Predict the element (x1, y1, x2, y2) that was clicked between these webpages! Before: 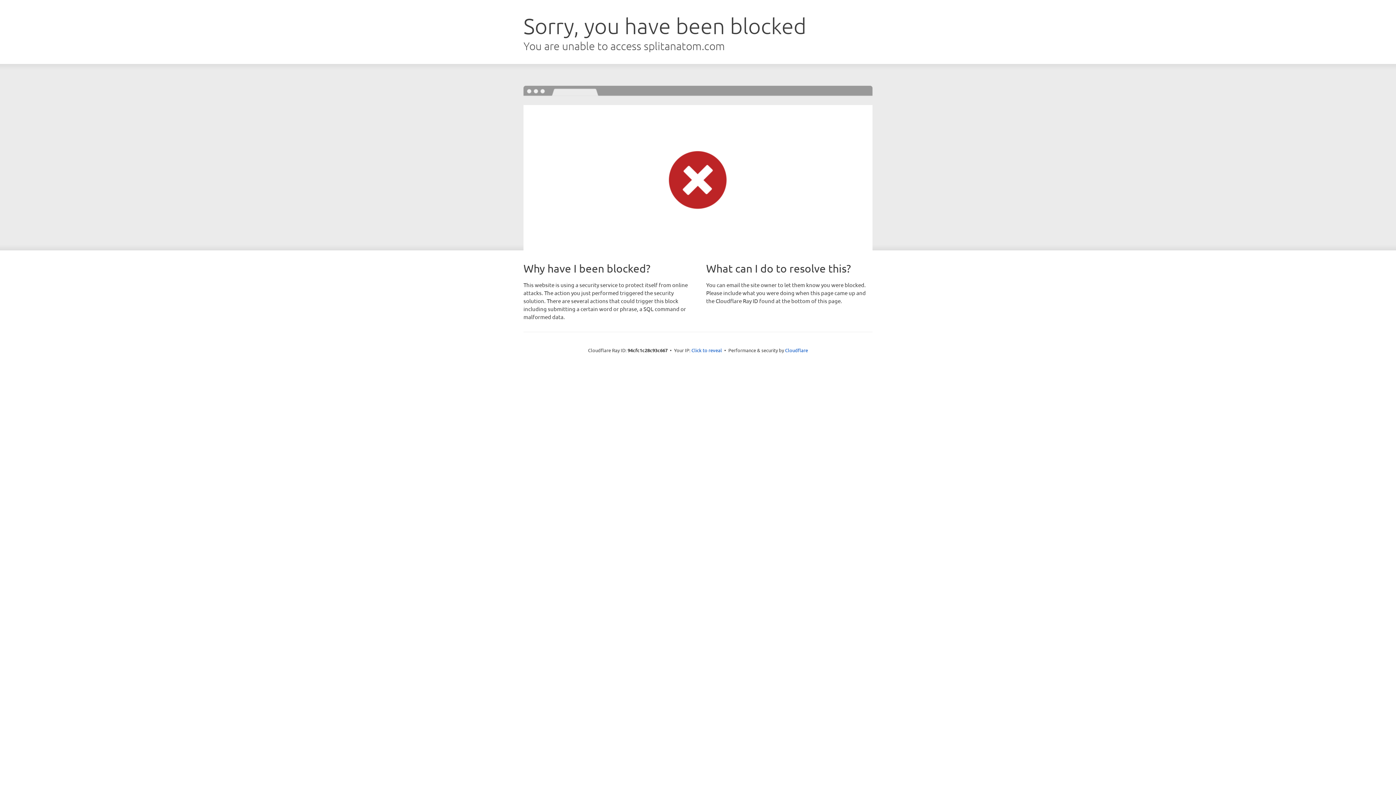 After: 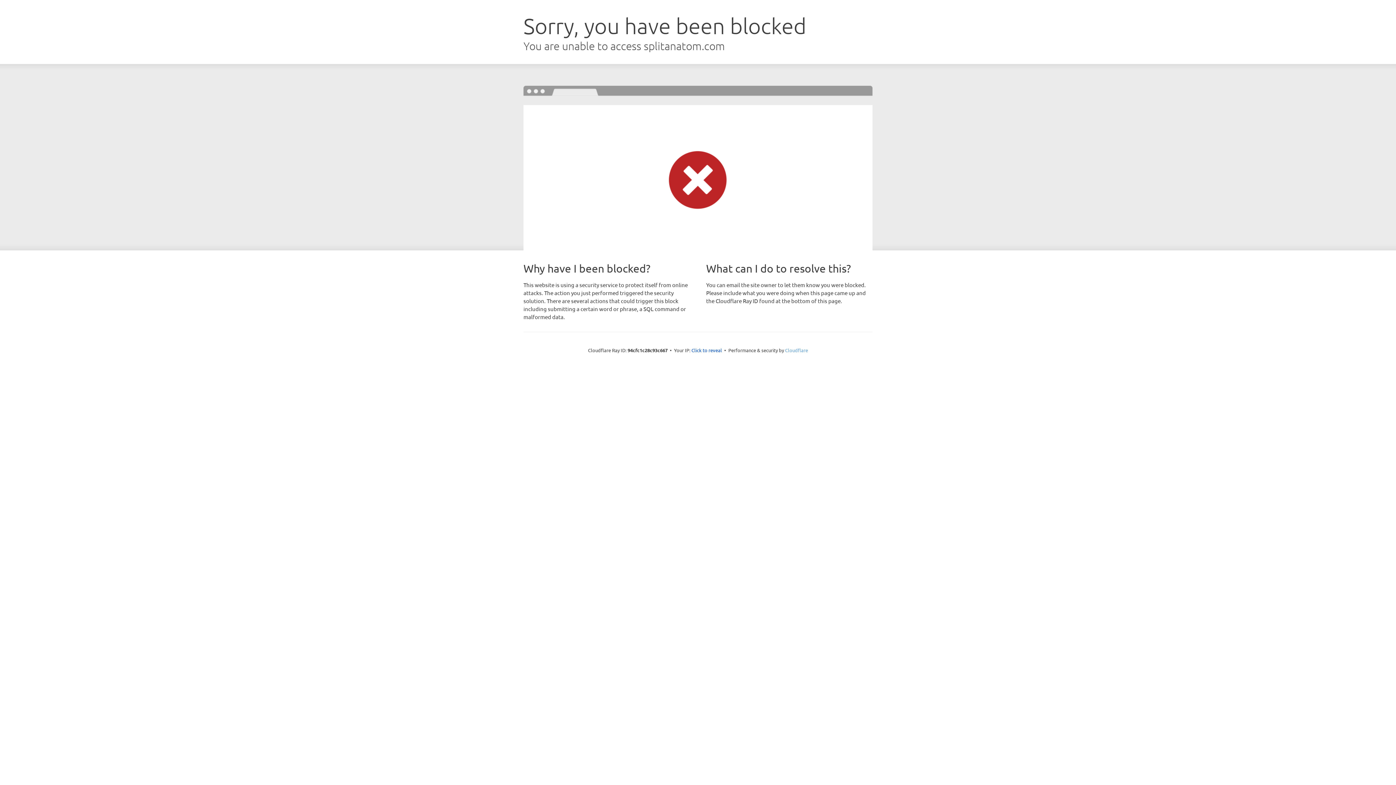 Action: label: Cloudflare bbox: (785, 347, 808, 353)